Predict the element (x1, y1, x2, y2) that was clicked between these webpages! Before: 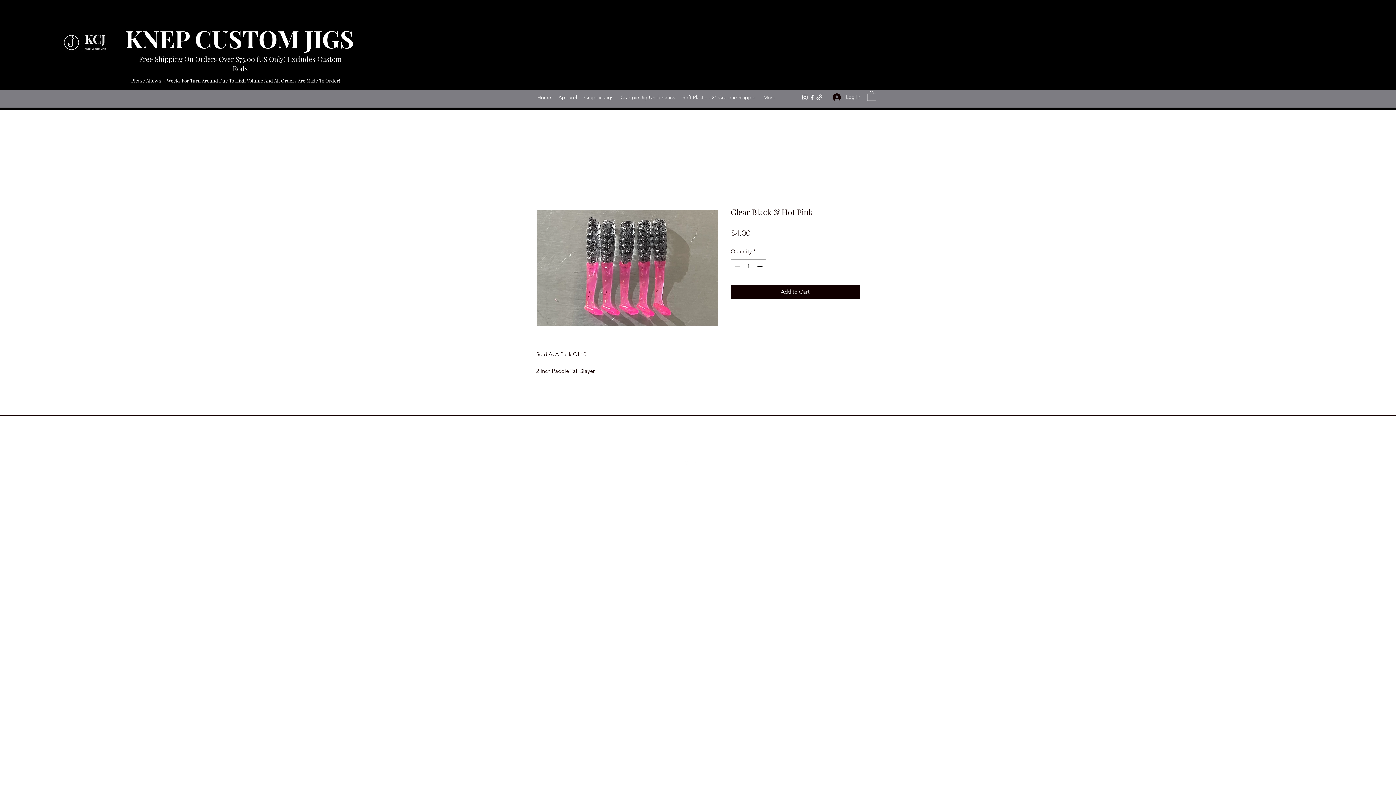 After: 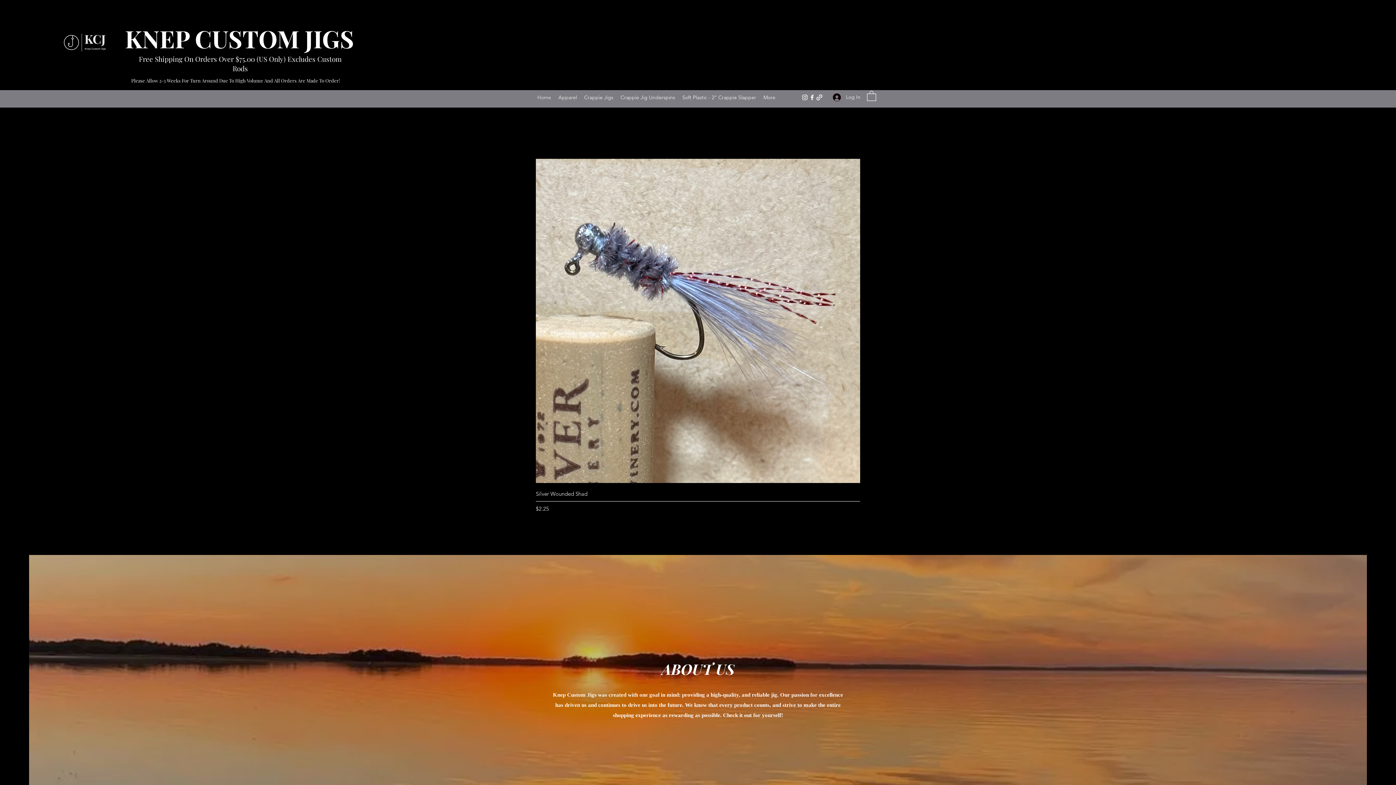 Action: bbox: (125, 22, 354, 54) label: KNEP CUSTOM JIGS